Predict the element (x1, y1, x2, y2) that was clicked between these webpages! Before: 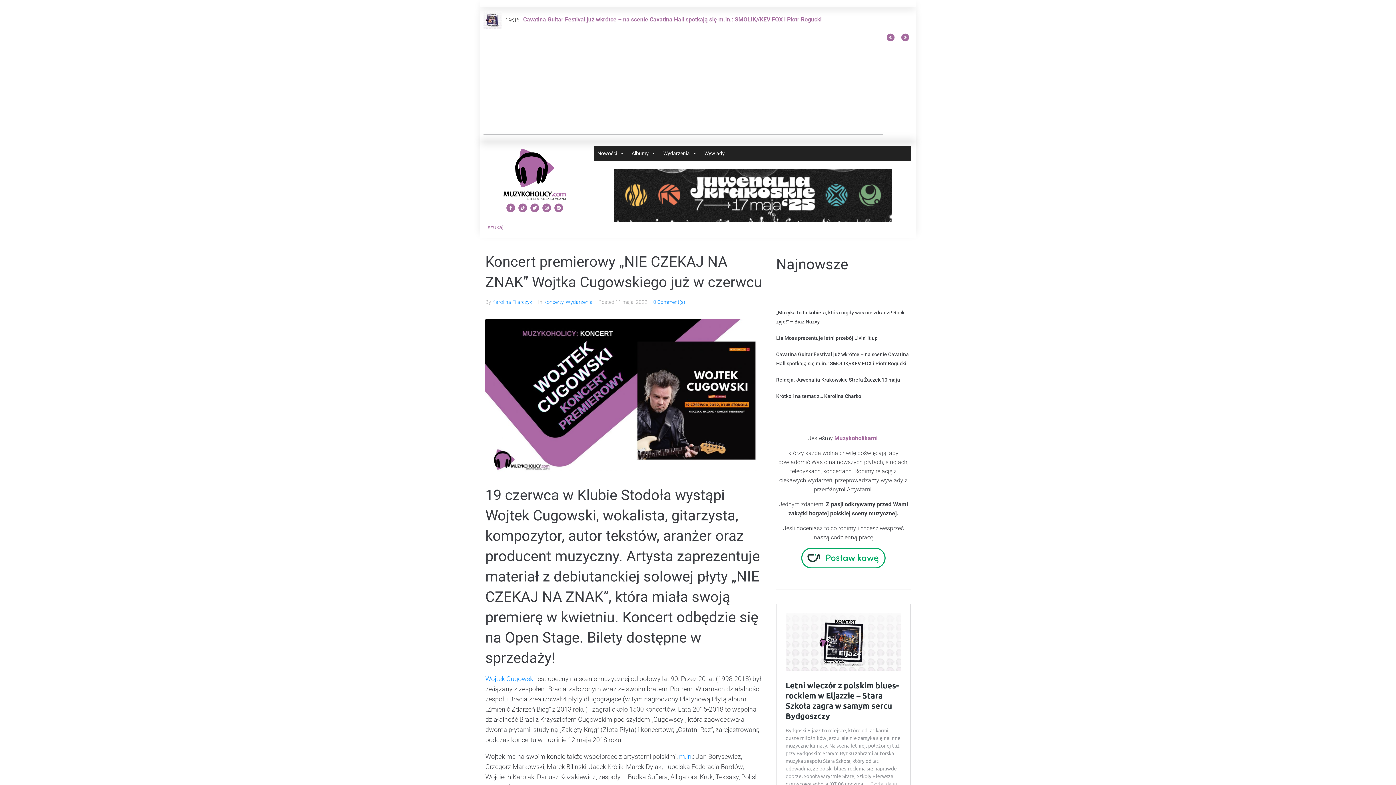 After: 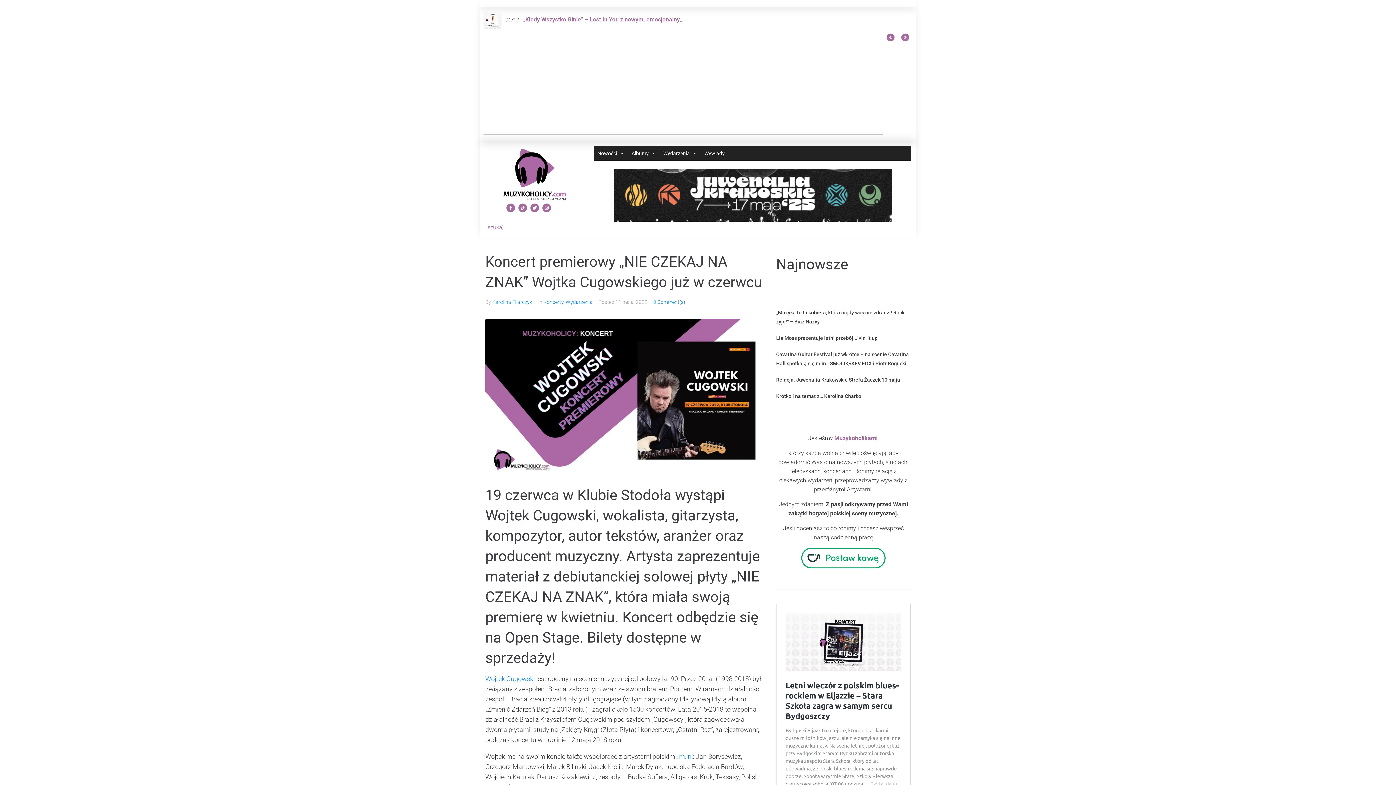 Action: bbox: (554, 203, 563, 212) label: Spotify